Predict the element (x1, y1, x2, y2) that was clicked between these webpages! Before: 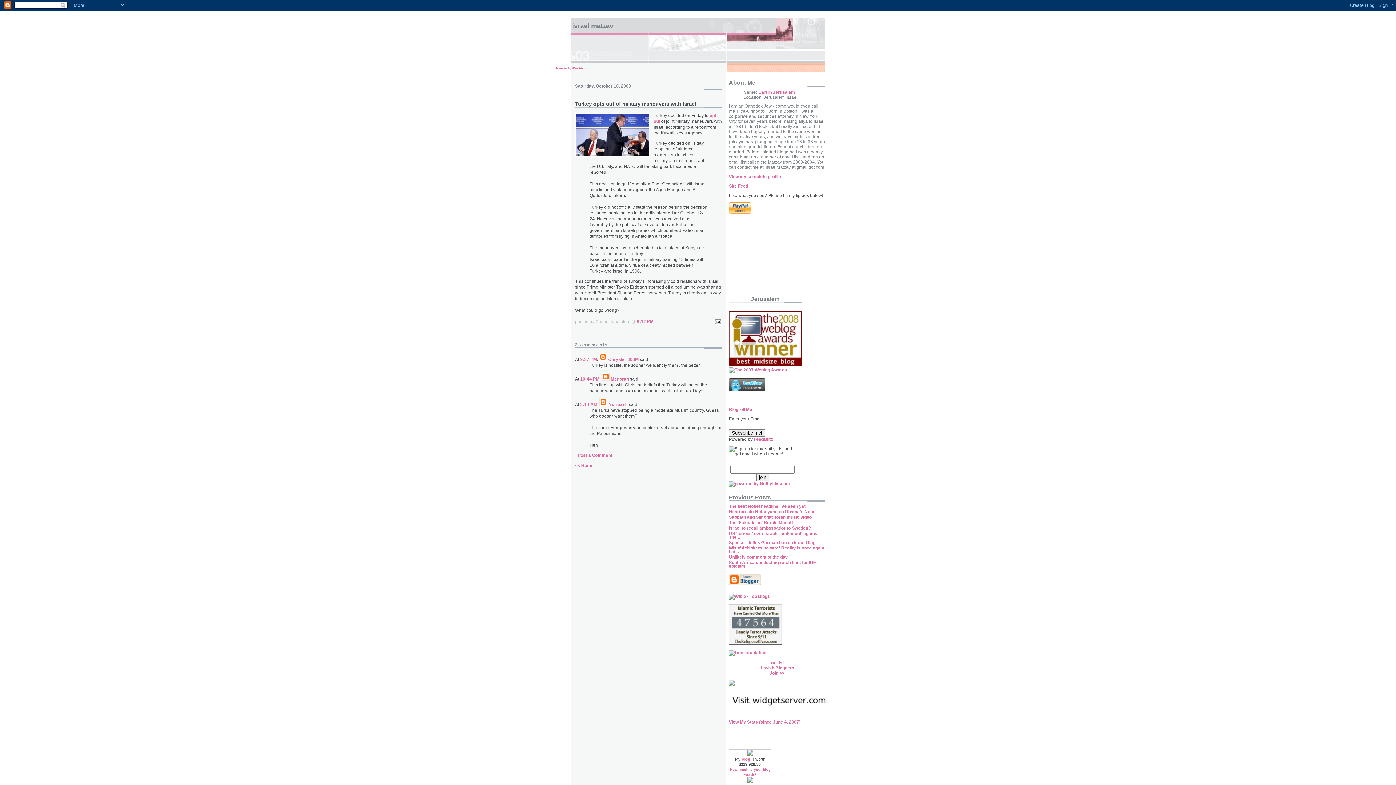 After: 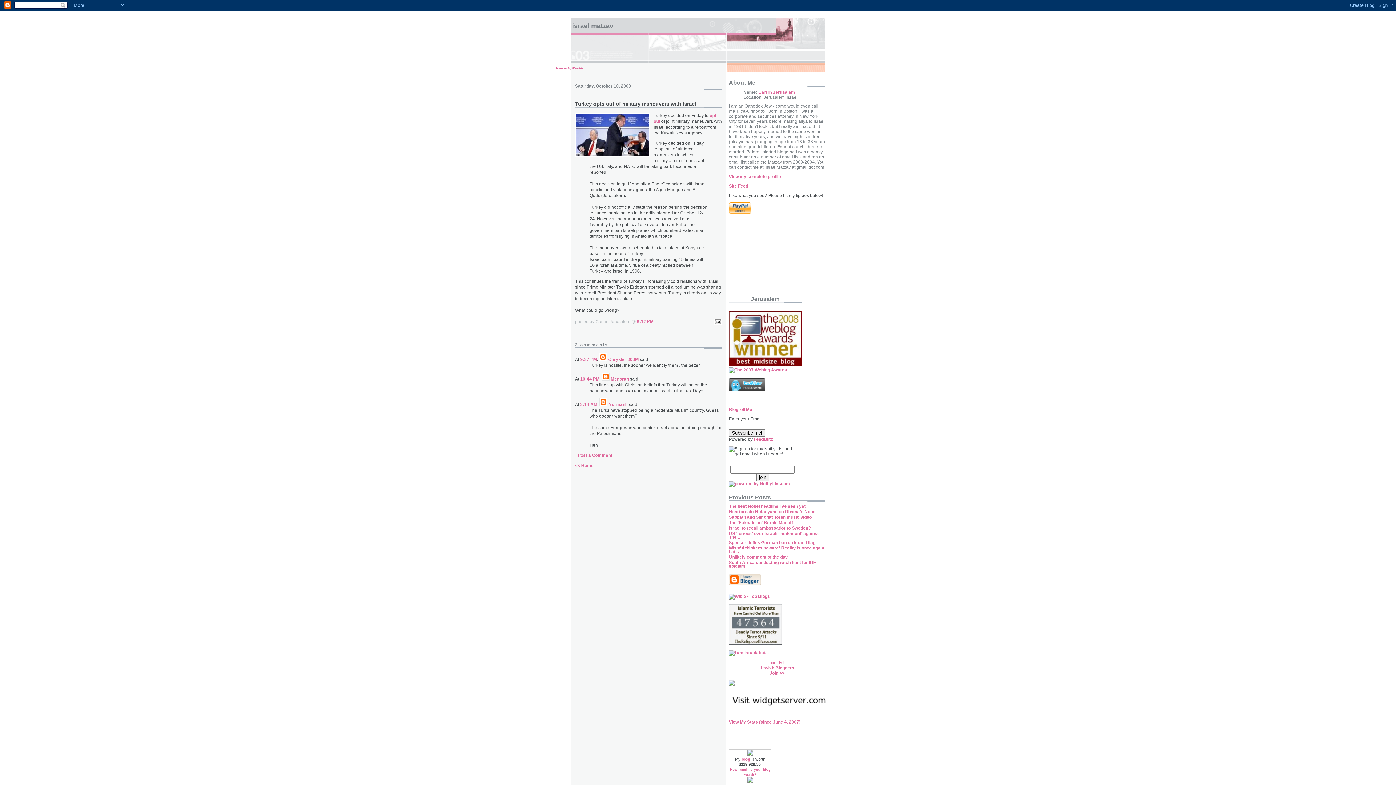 Action: bbox: (729, 682, 734, 687)